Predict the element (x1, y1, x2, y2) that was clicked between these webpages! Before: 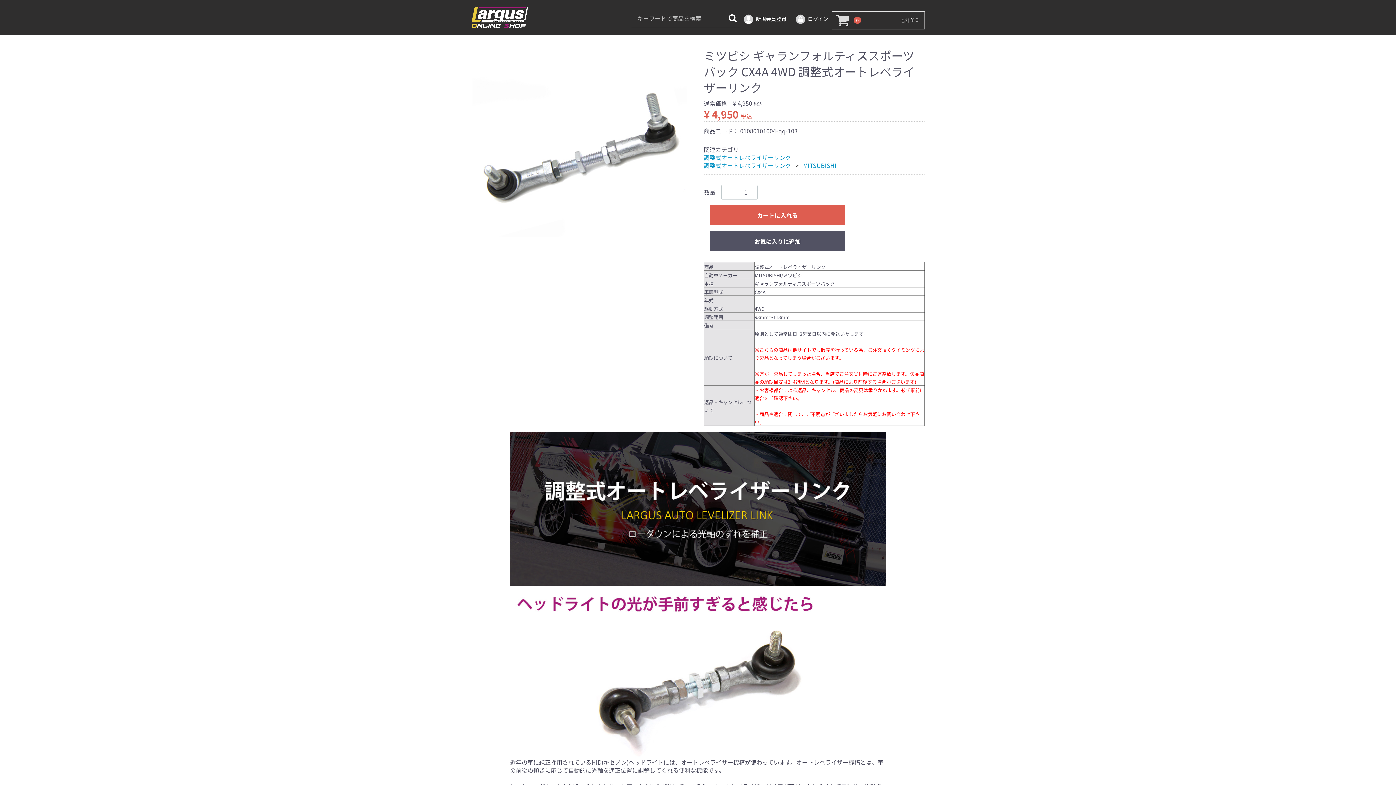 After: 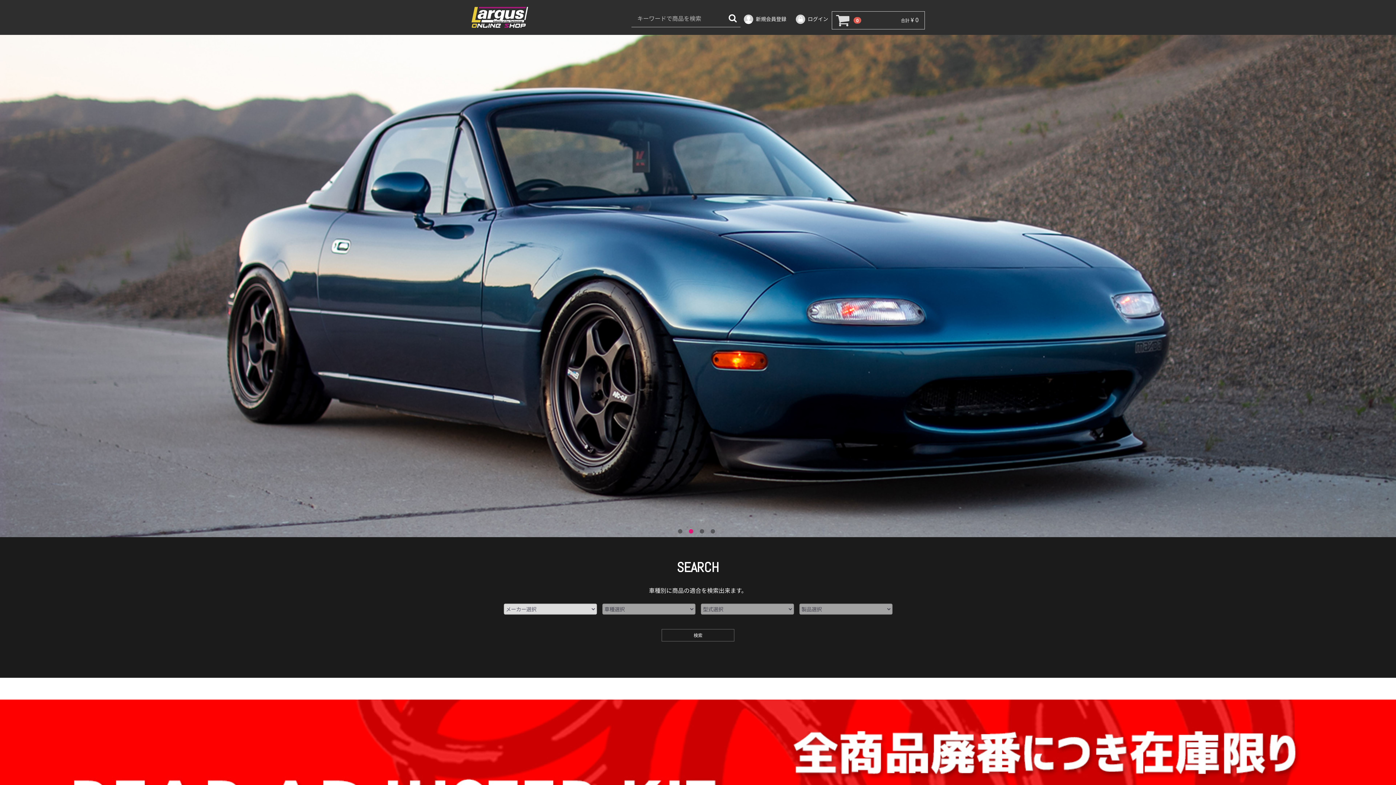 Action: bbox: (471, 4, 528, 26)